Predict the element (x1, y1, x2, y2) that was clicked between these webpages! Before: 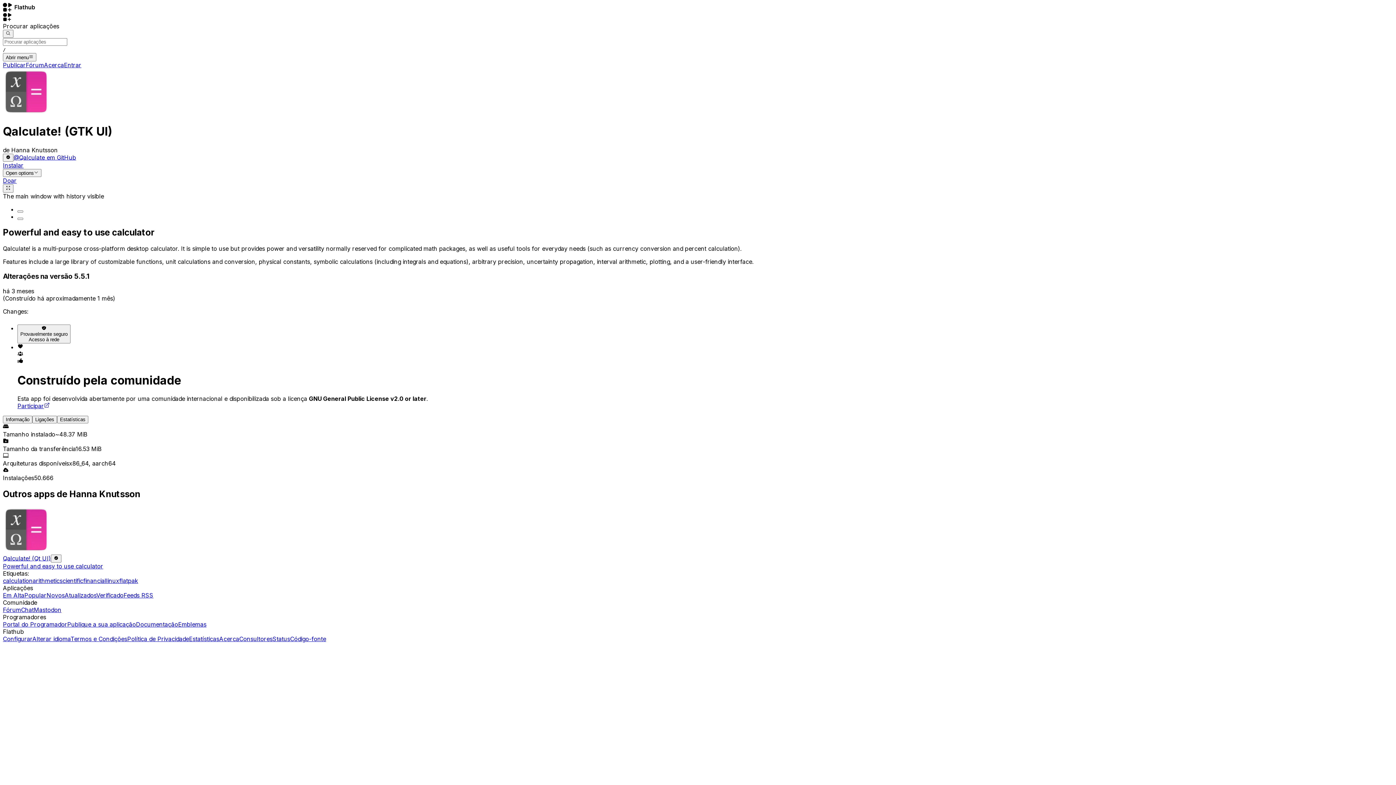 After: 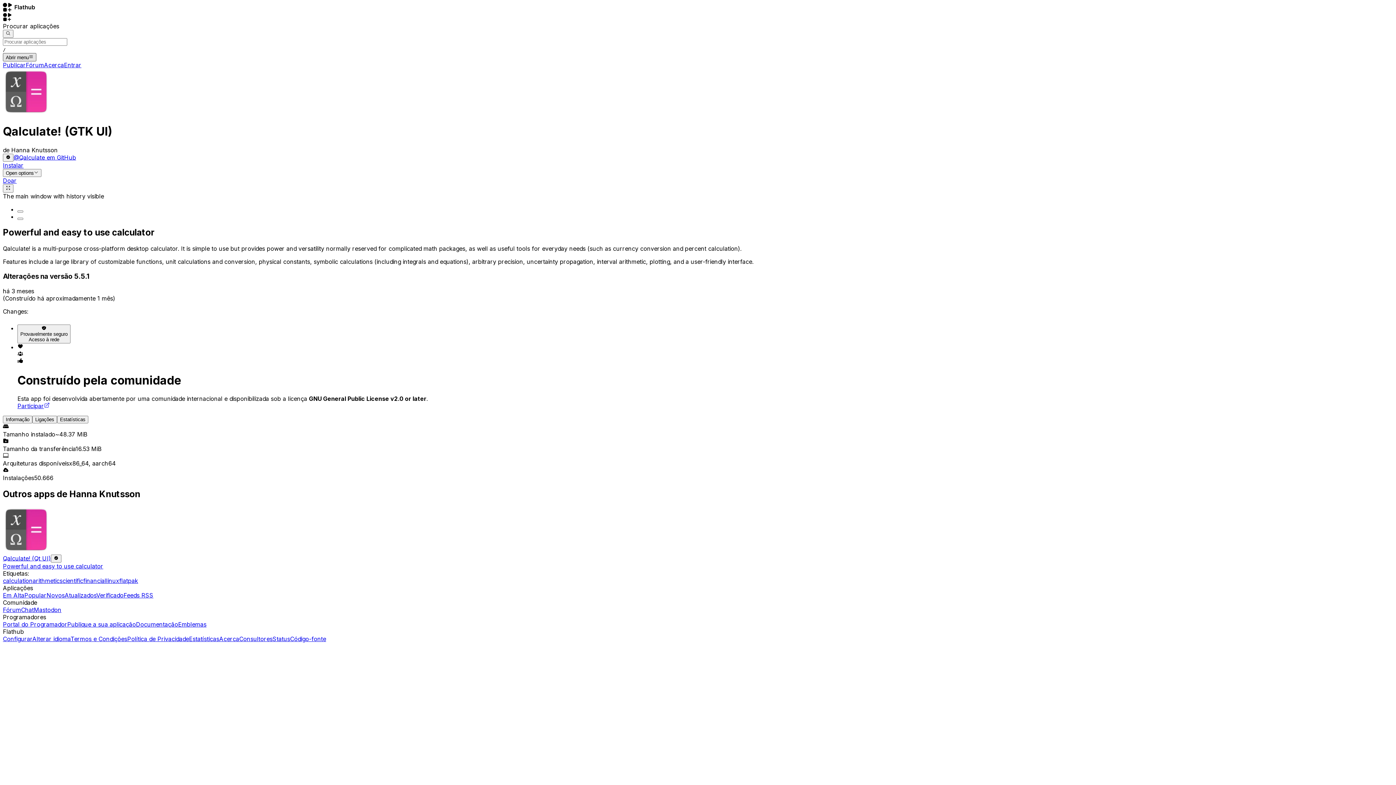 Action: bbox: (2, 53, 36, 61) label: Abrir menu